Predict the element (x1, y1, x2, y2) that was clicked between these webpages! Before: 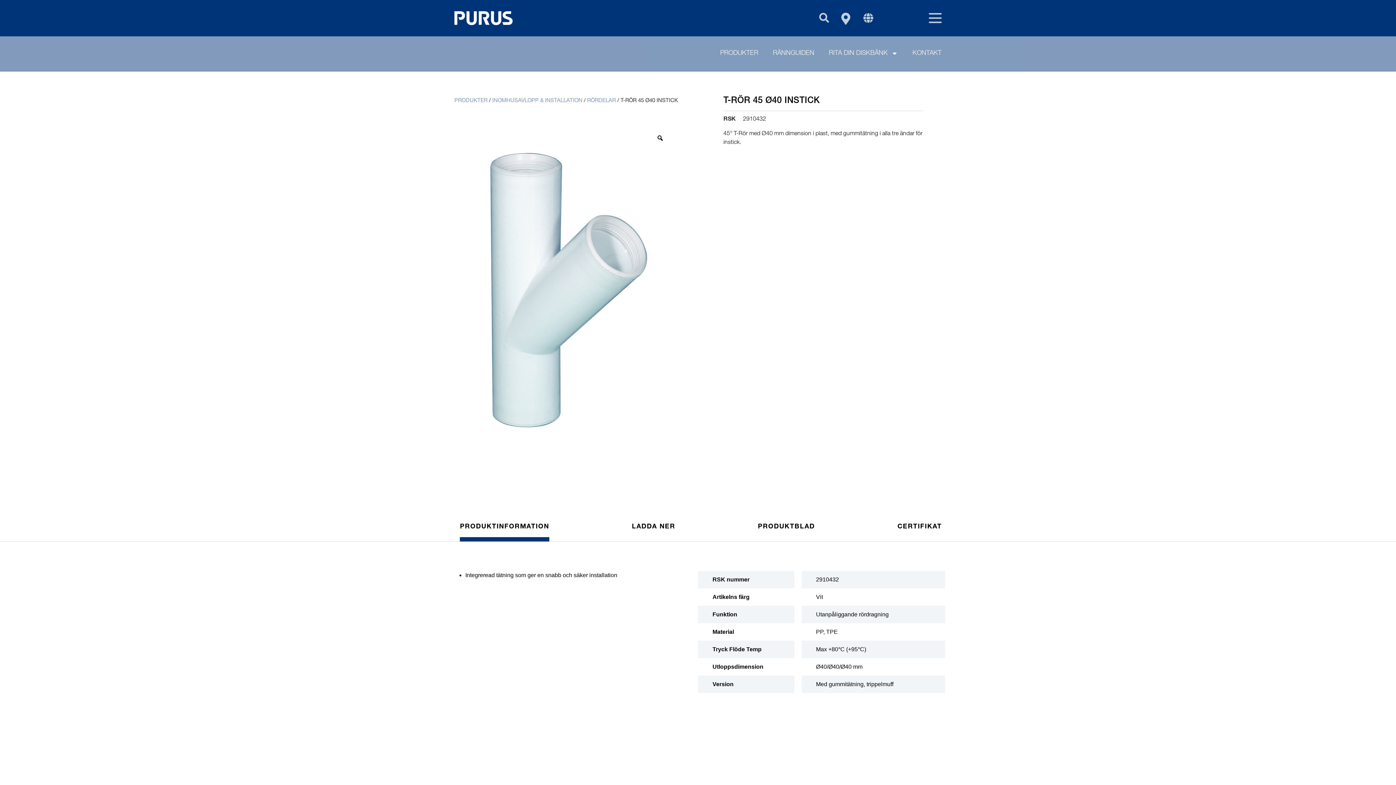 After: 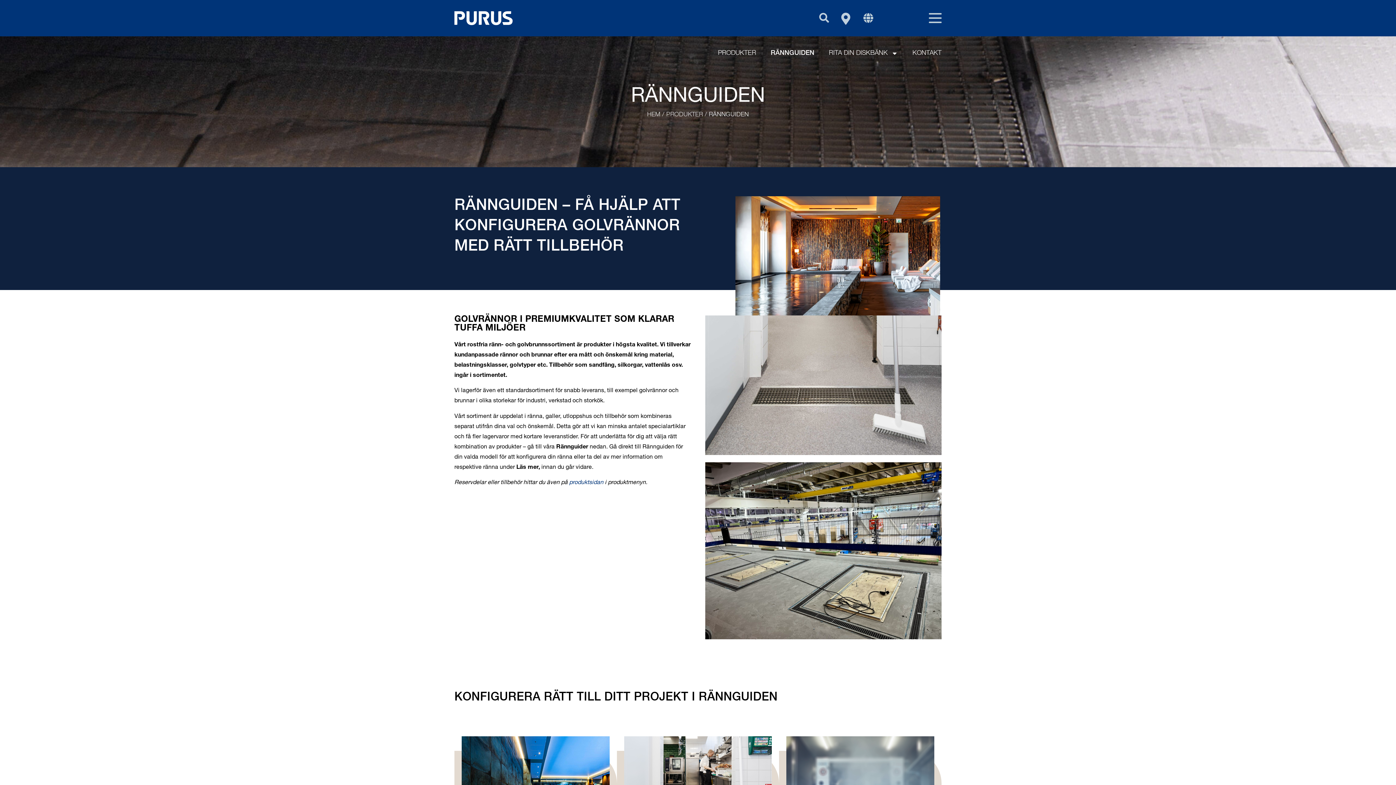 Action: bbox: (765, 43, 821, 63) label: RÄNNGUIDEN